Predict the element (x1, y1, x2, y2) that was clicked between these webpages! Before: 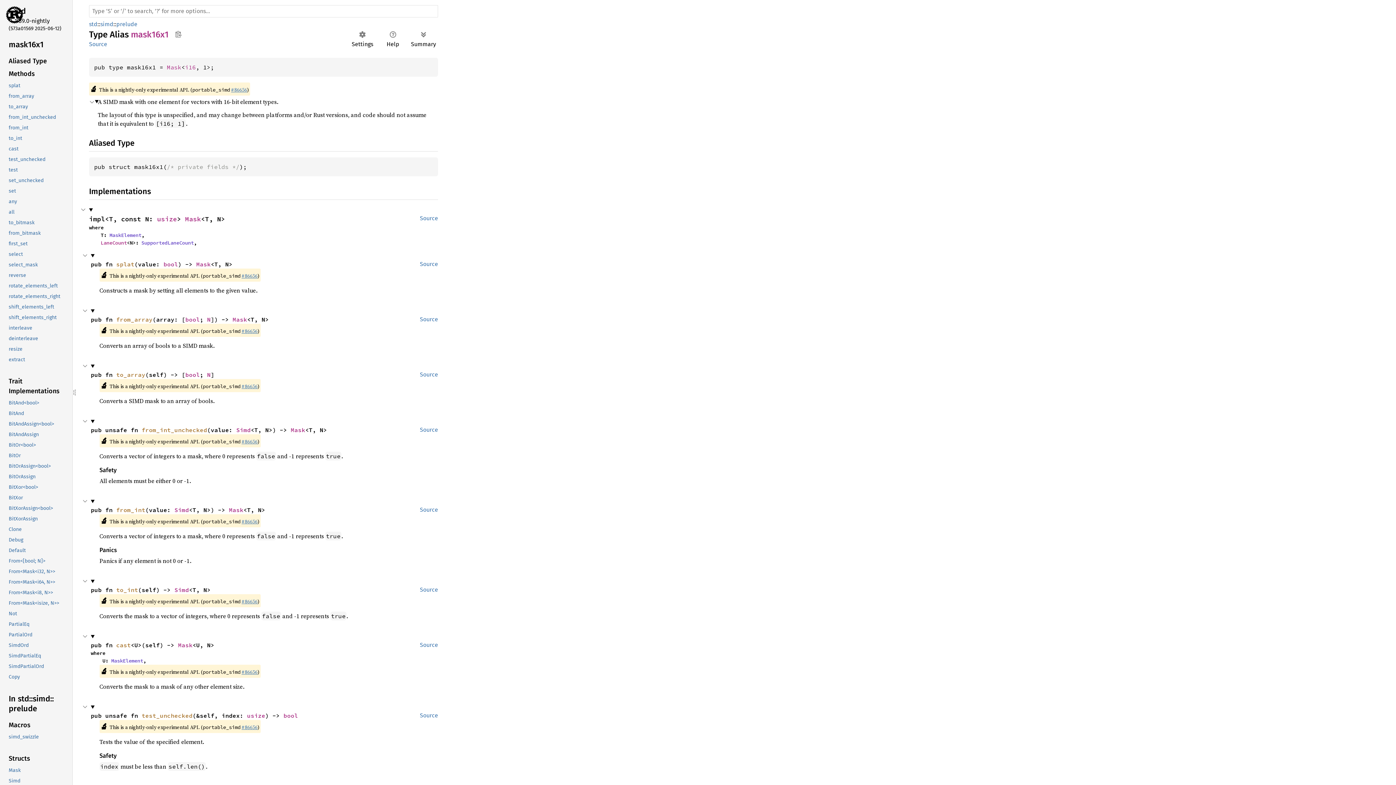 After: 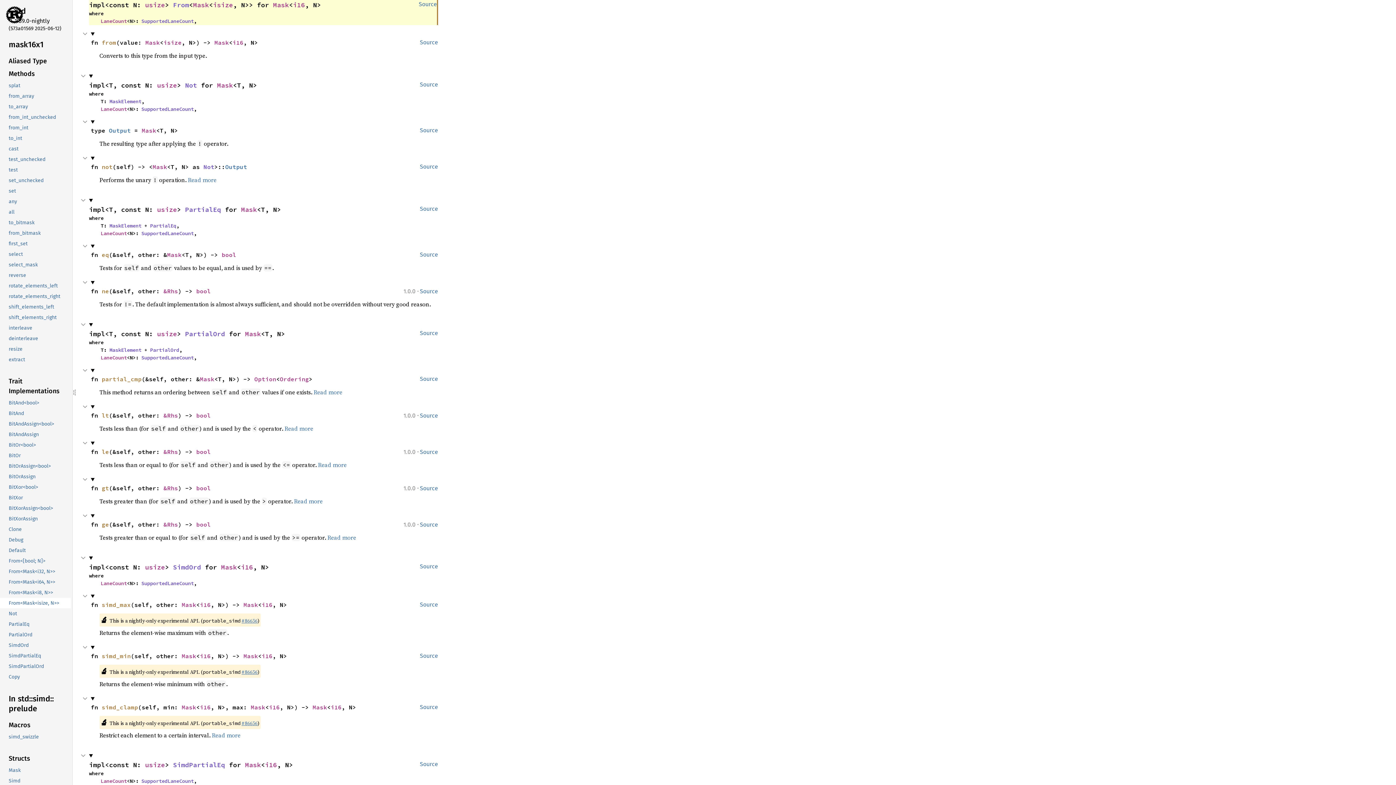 Action: bbox: (-1, 598, 70, 608) label: From<Mask<isize, N>>